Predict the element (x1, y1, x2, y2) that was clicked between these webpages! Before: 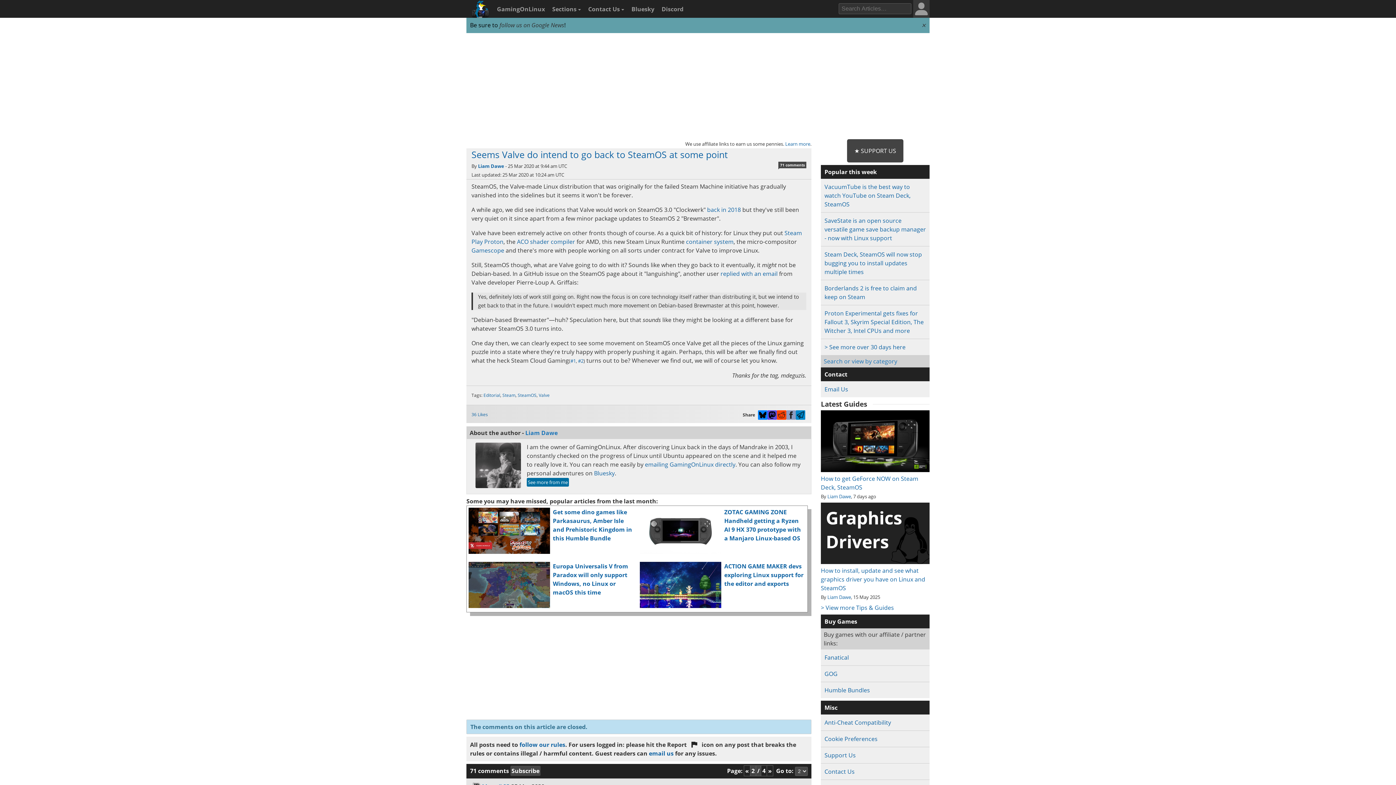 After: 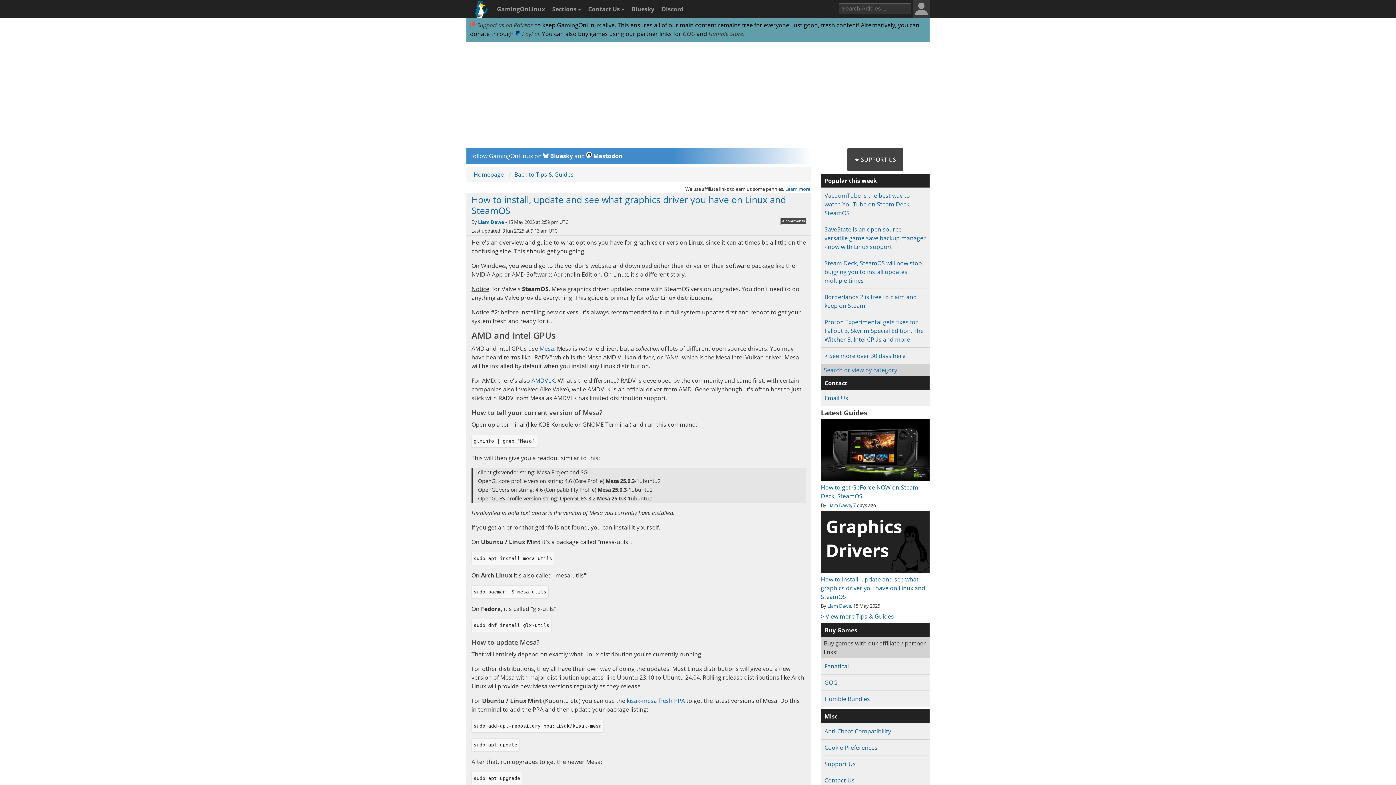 Action: label: How to install, update and see what graphics driver you have on Linux and SteamOS bbox: (821, 558, 929, 592)